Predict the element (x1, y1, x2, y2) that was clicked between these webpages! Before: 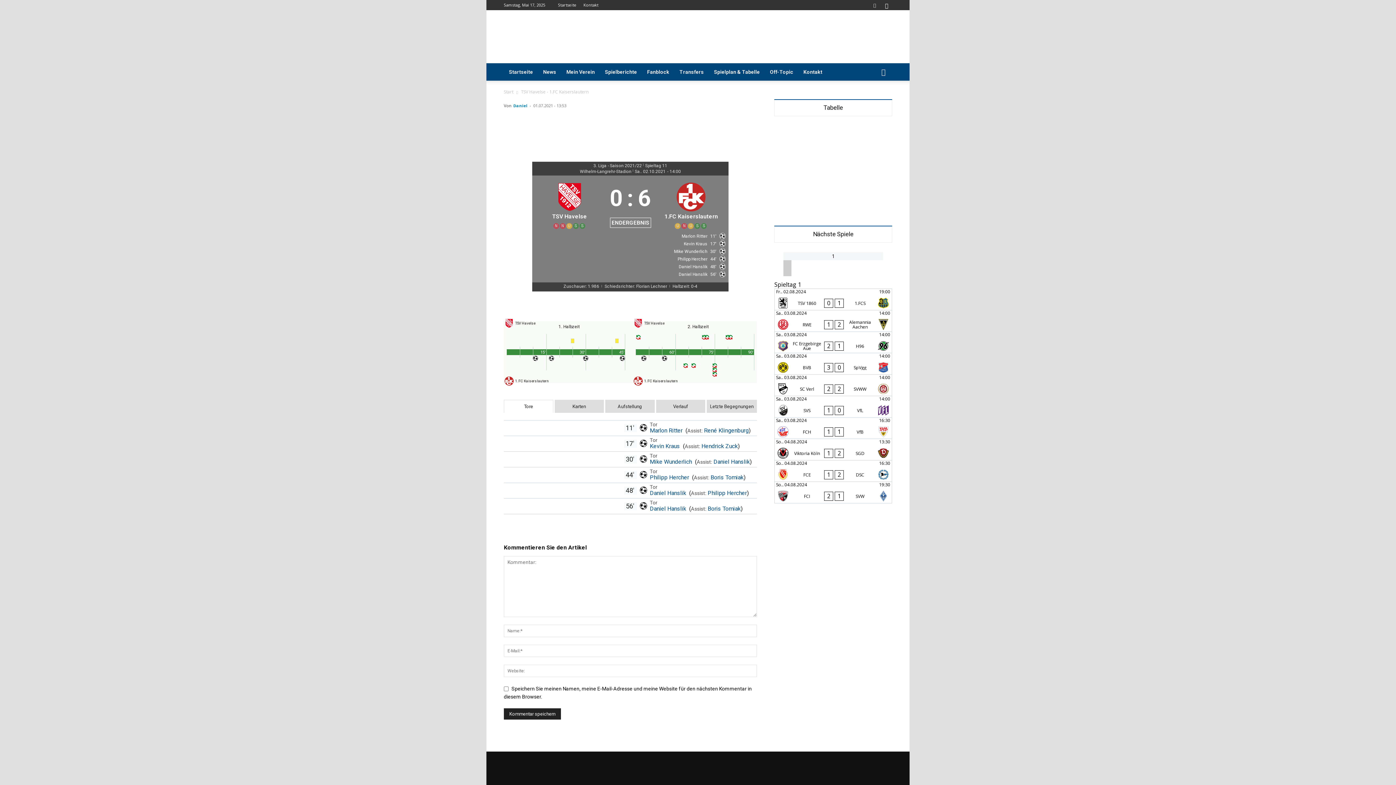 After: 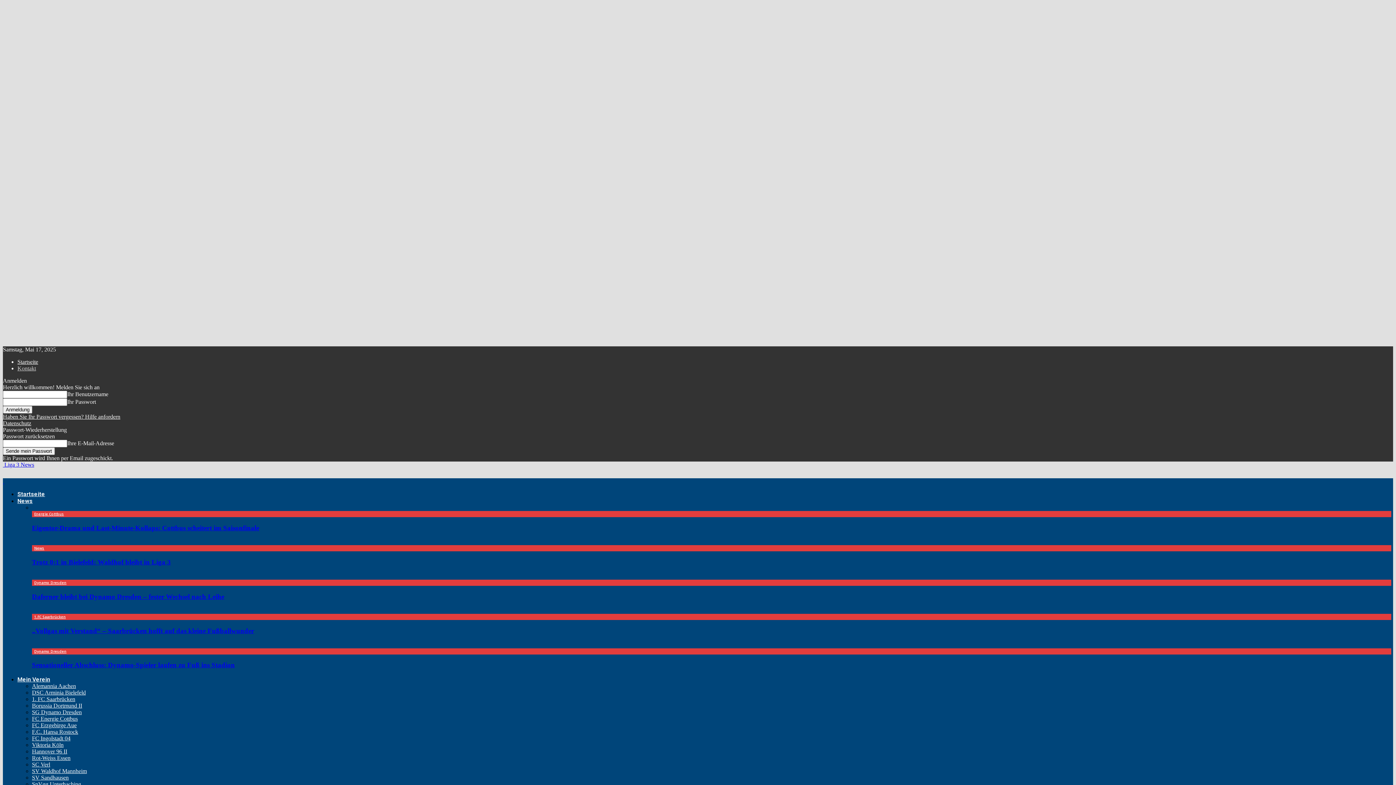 Action: bbox: (798, 63, 827, 80) label: Kontakt